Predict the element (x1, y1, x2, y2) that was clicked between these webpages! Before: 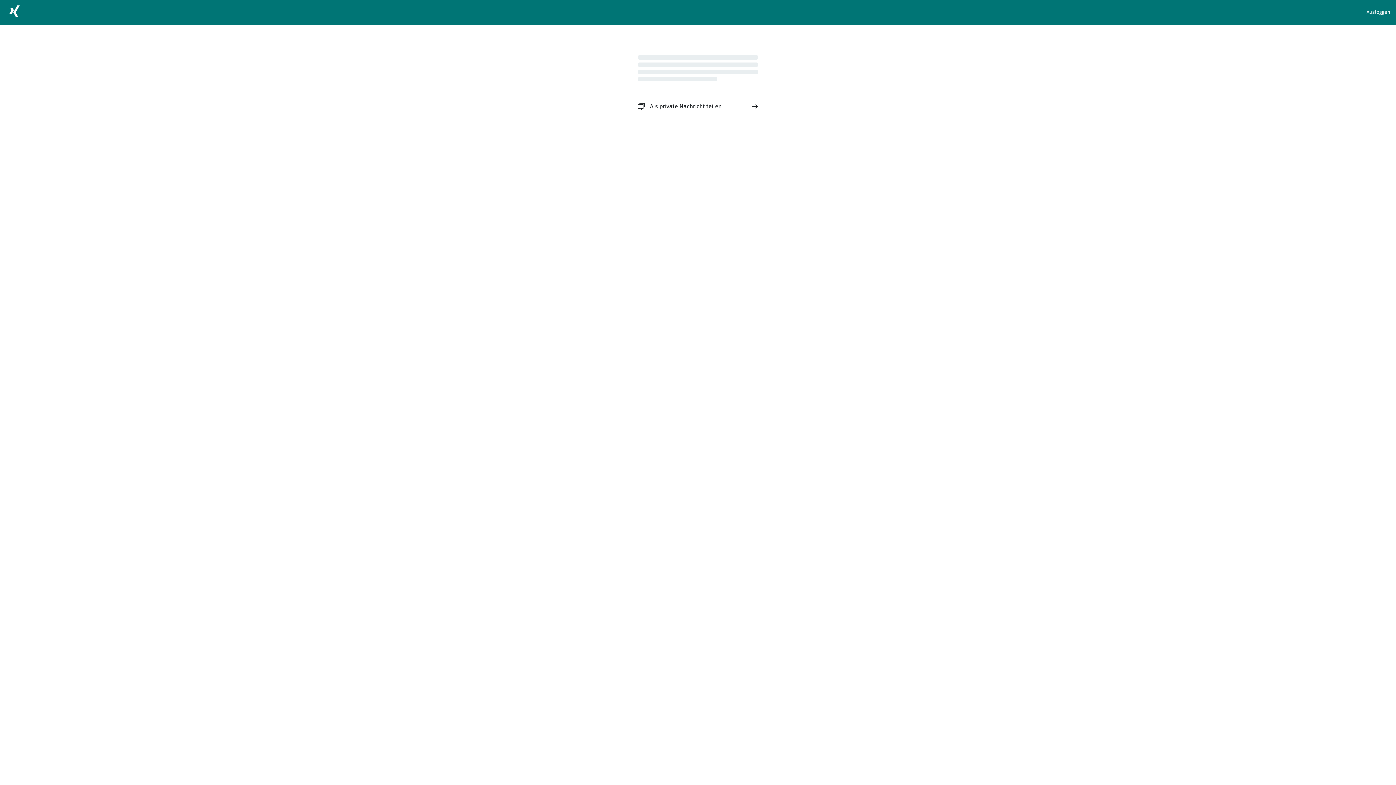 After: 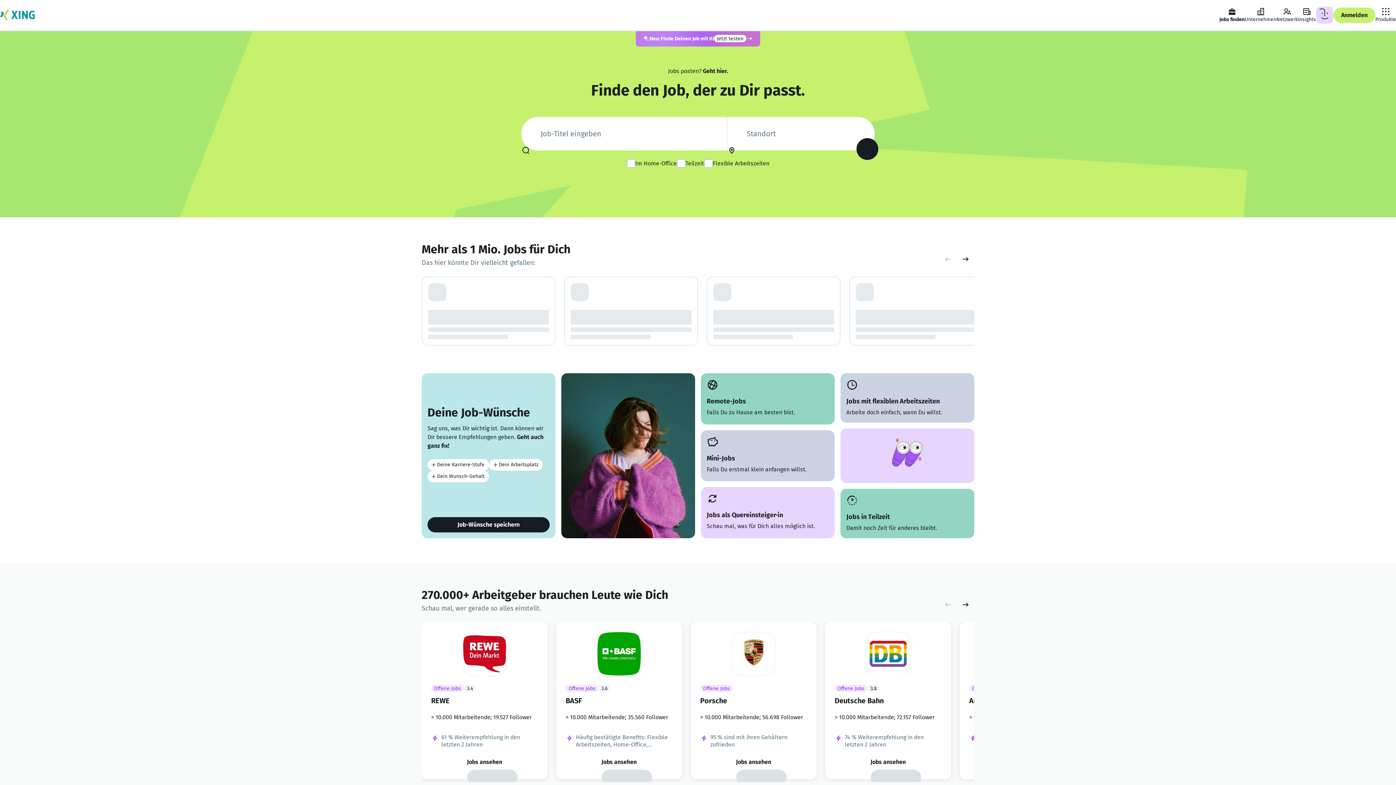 Action: bbox: (5, 2, 23, 22)